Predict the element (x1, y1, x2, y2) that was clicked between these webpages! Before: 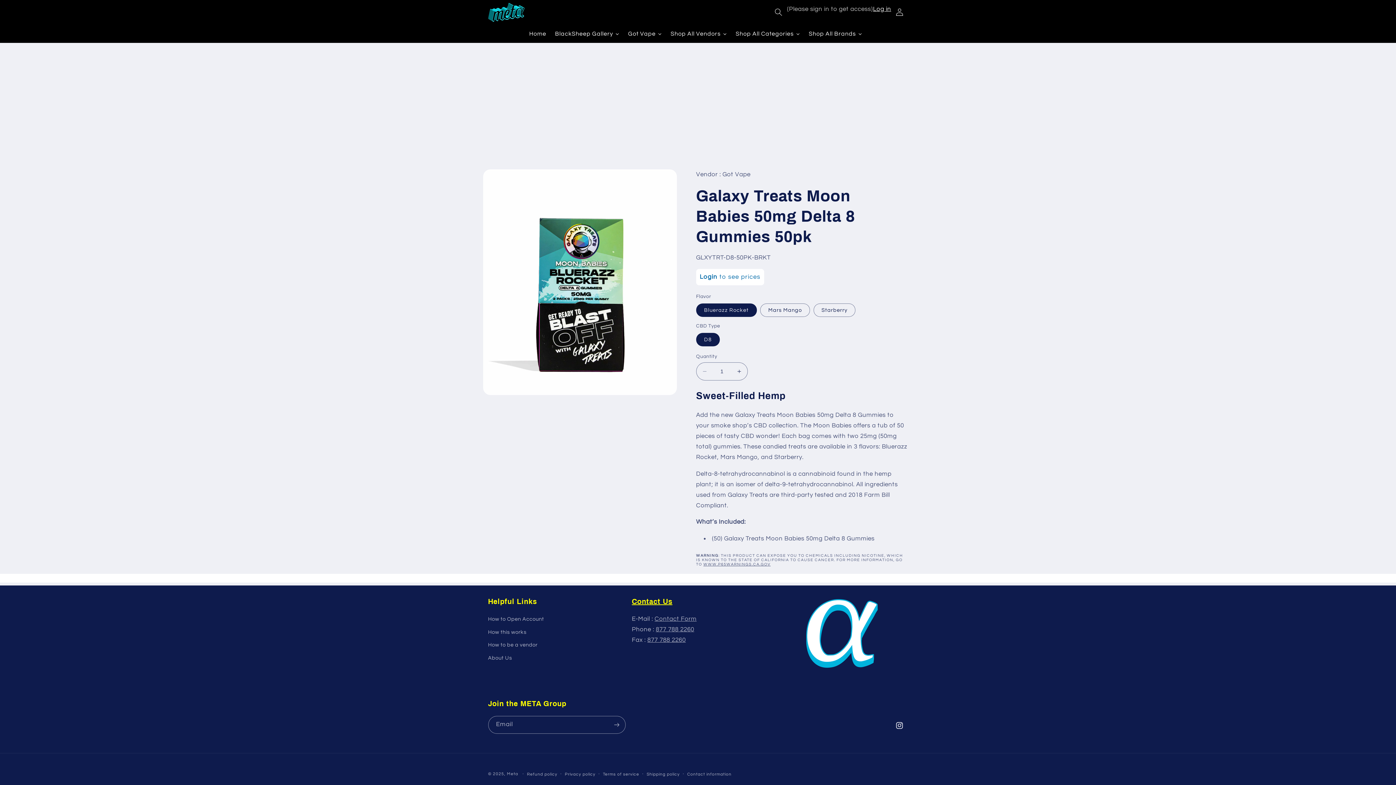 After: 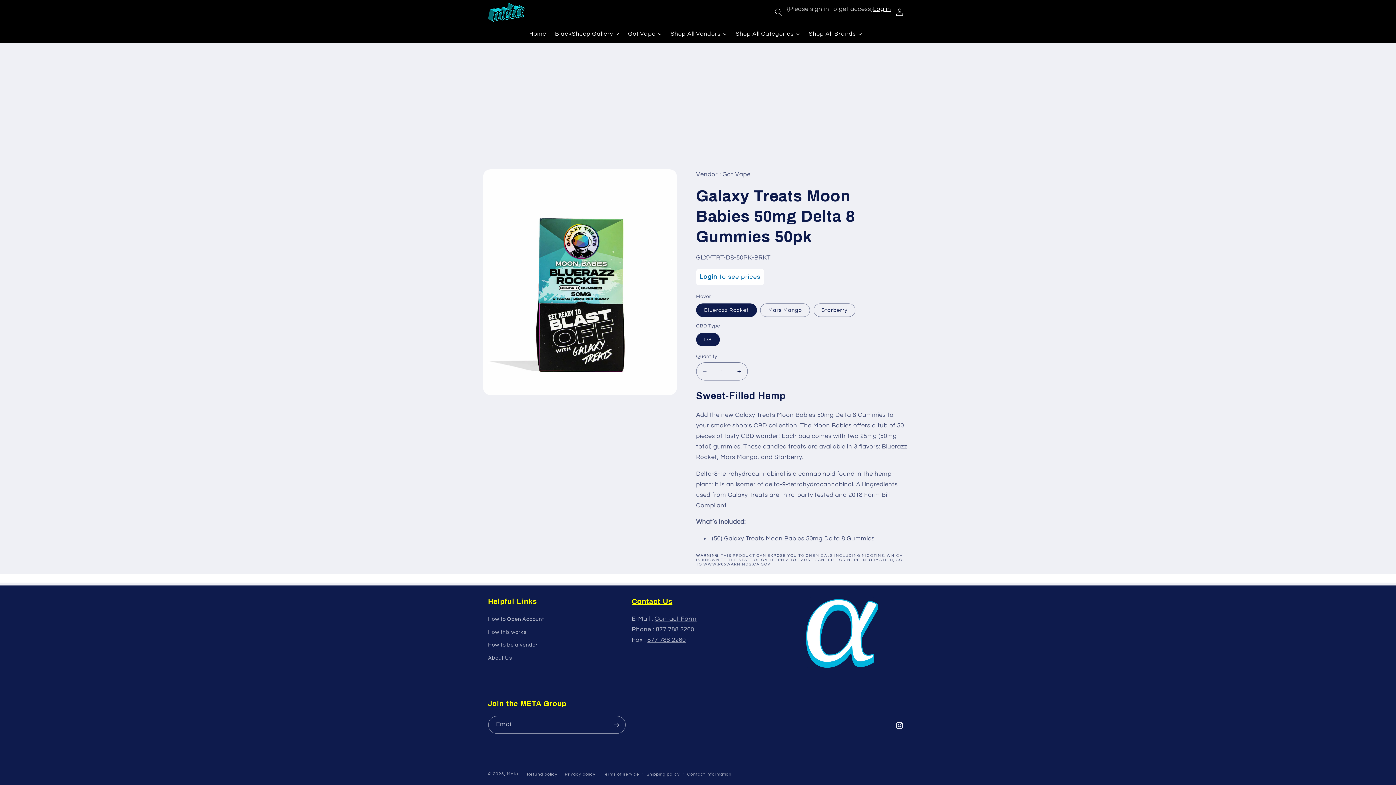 Action: bbox: (699, 273, 717, 280) label: Login